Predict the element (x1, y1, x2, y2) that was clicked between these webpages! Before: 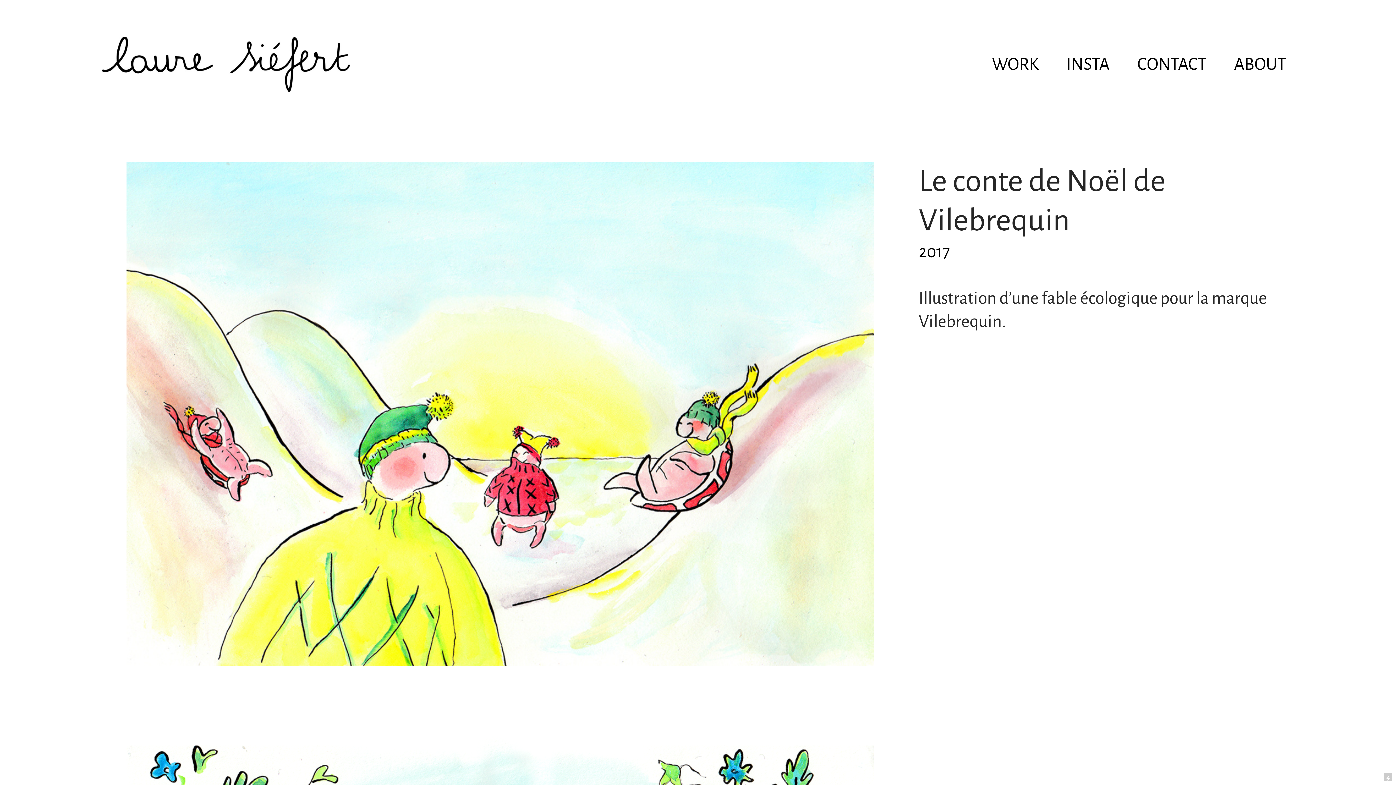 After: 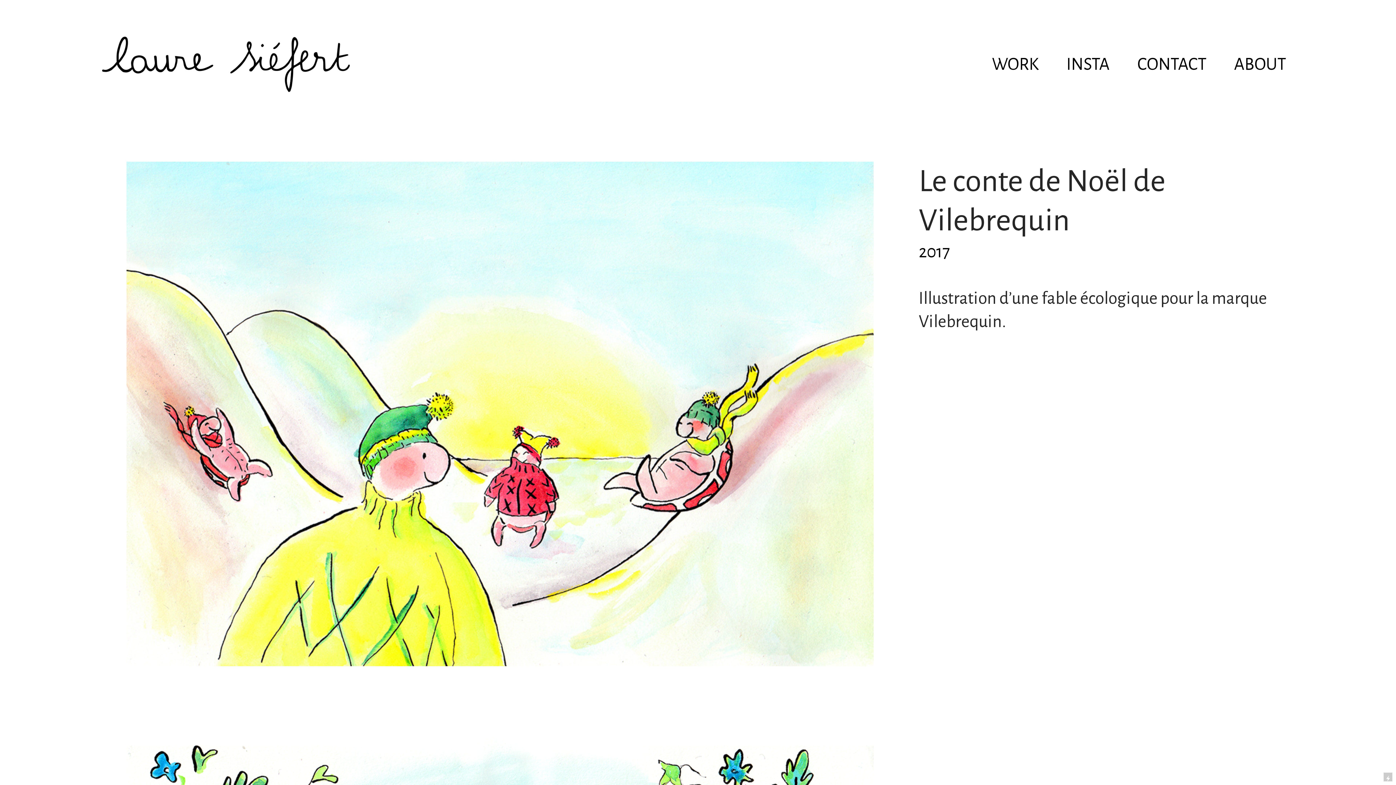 Action: bbox: (1066, 55, 1110, 75) label: INSTA